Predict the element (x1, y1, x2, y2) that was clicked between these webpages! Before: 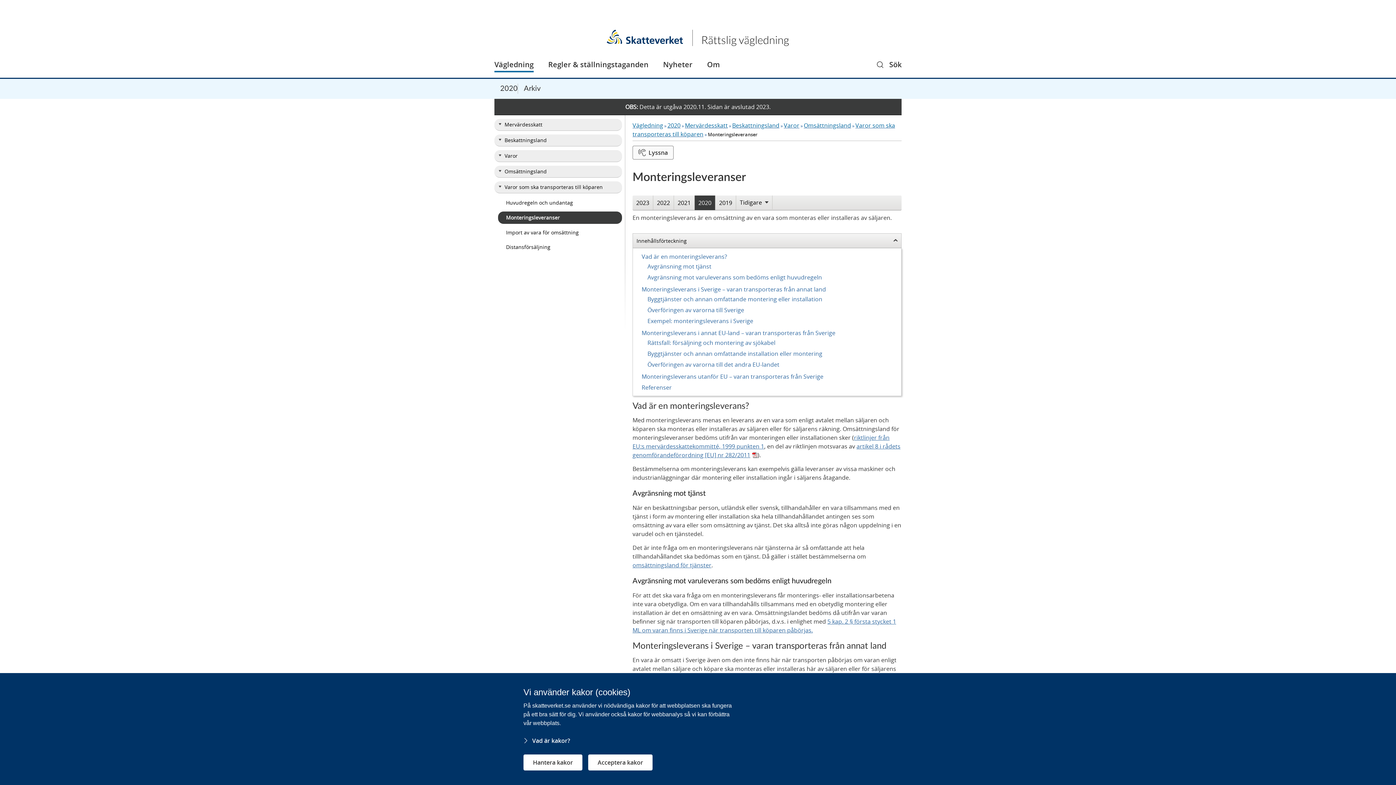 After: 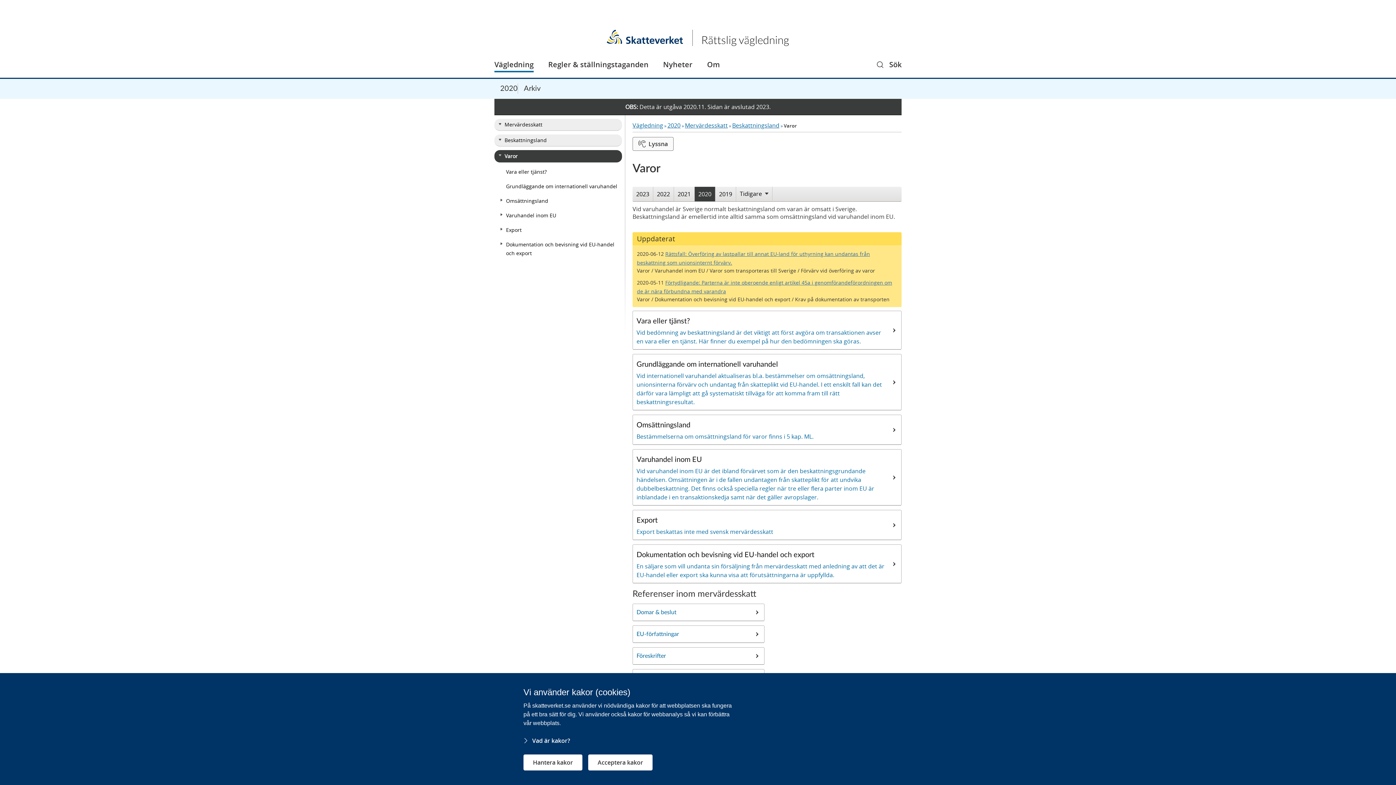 Action: label: Varor bbox: (784, 121, 799, 129)